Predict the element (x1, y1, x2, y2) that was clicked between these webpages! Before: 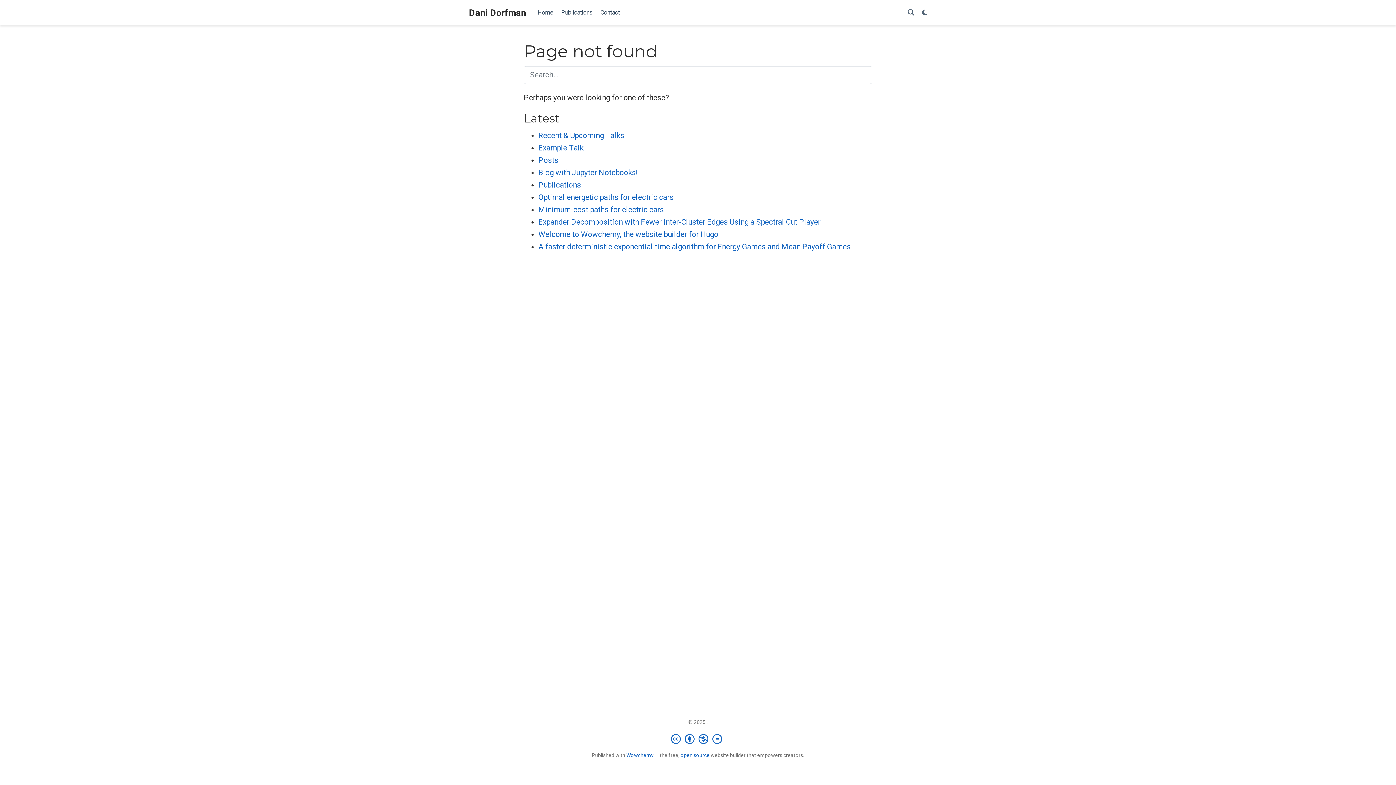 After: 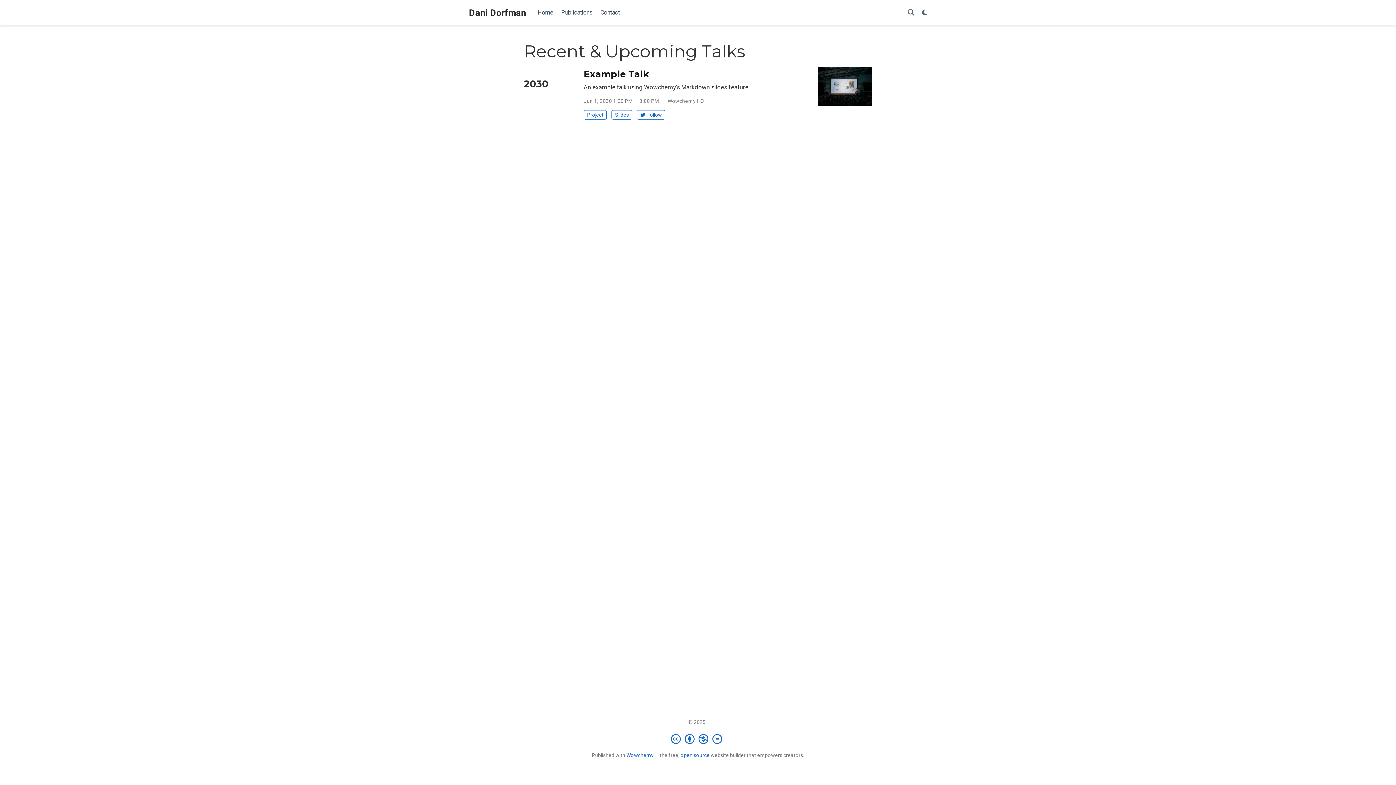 Action: bbox: (538, 131, 624, 140) label: Recent & Upcoming Talks